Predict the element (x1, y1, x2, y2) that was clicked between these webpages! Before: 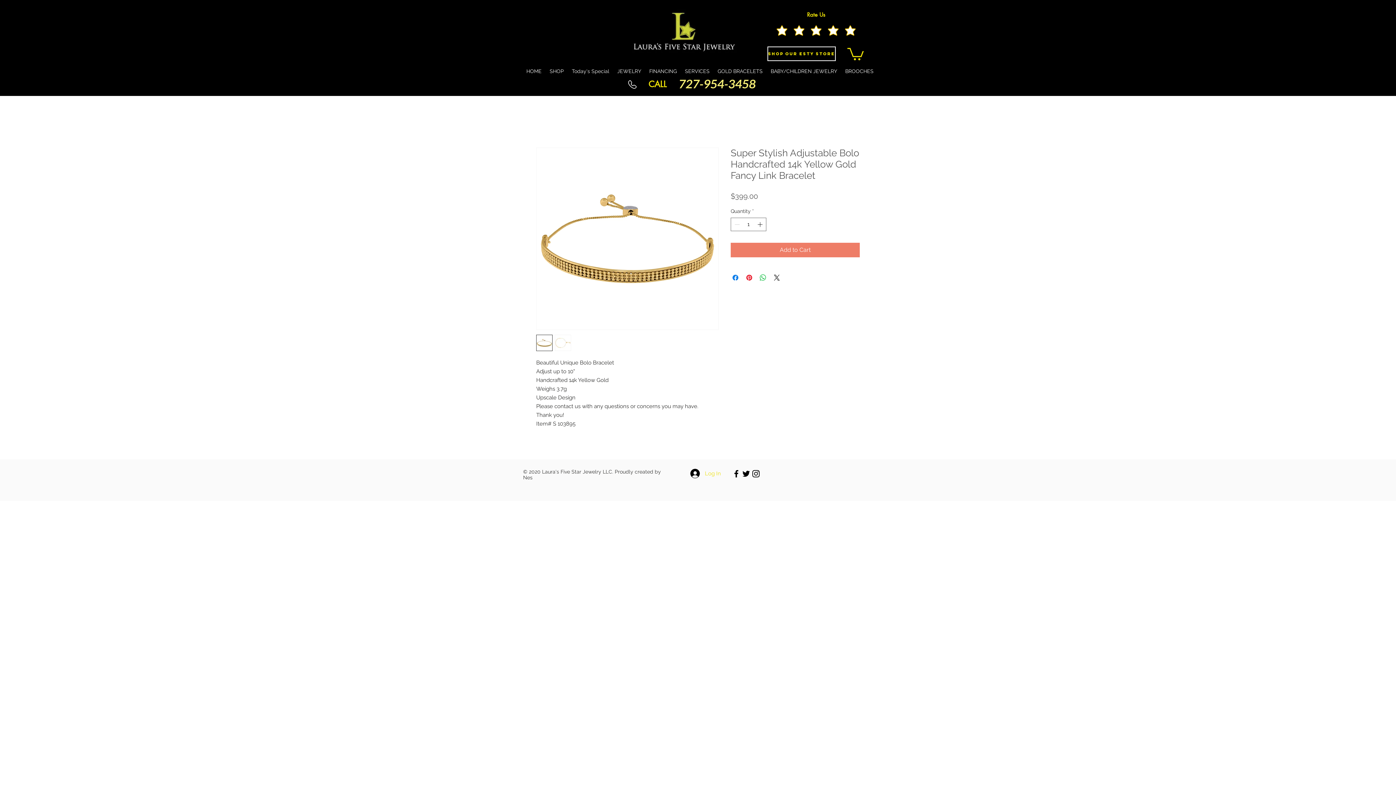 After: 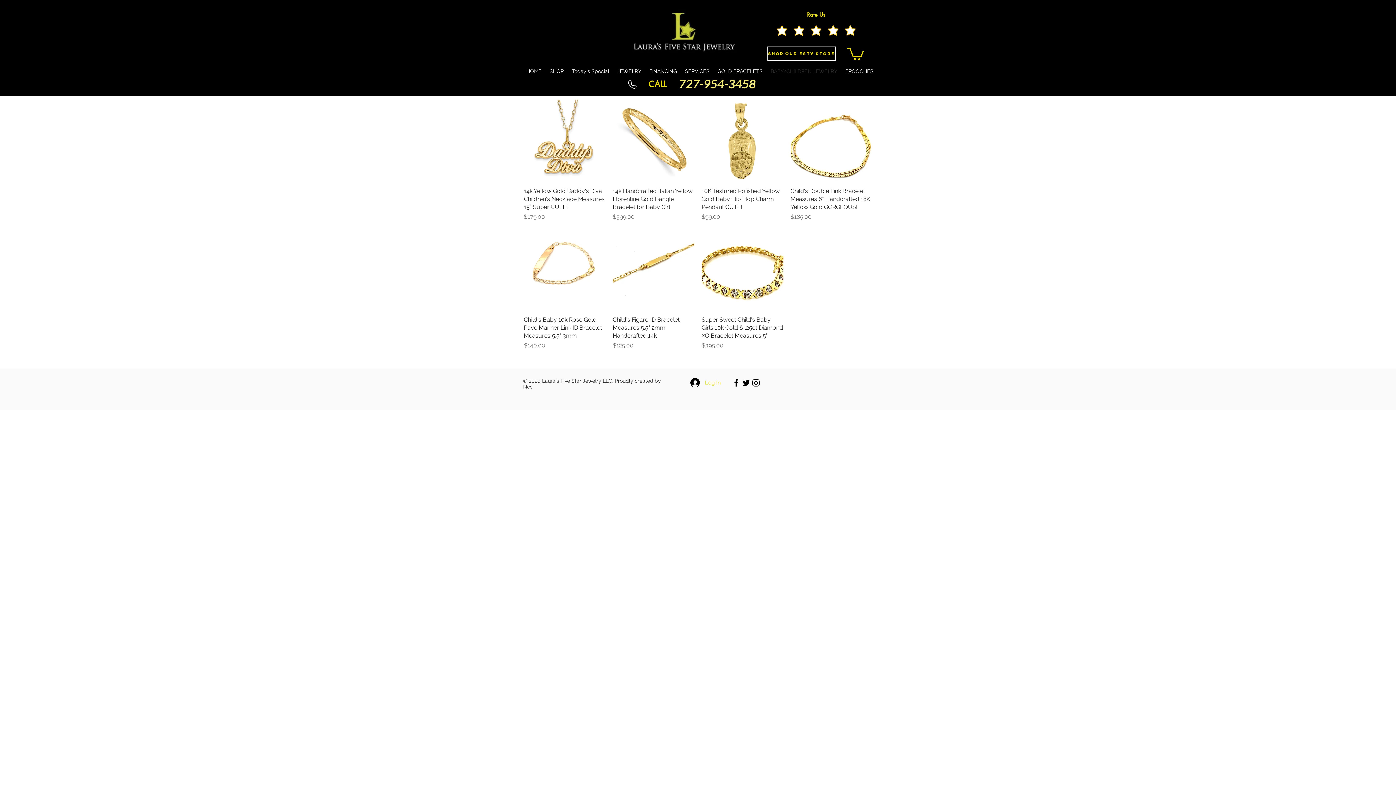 Action: bbox: (766, 68, 841, 74) label: BABY/CHILDREN JEWELRY